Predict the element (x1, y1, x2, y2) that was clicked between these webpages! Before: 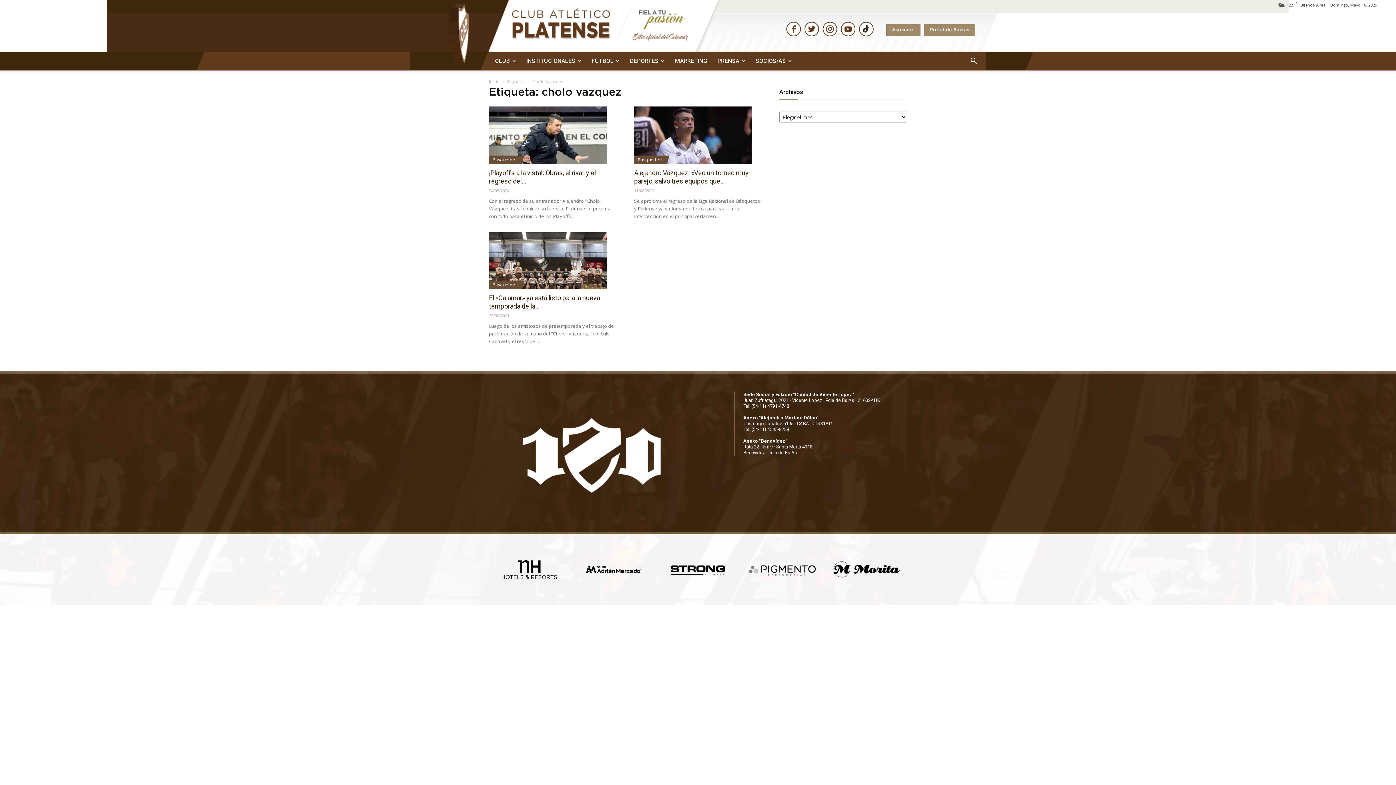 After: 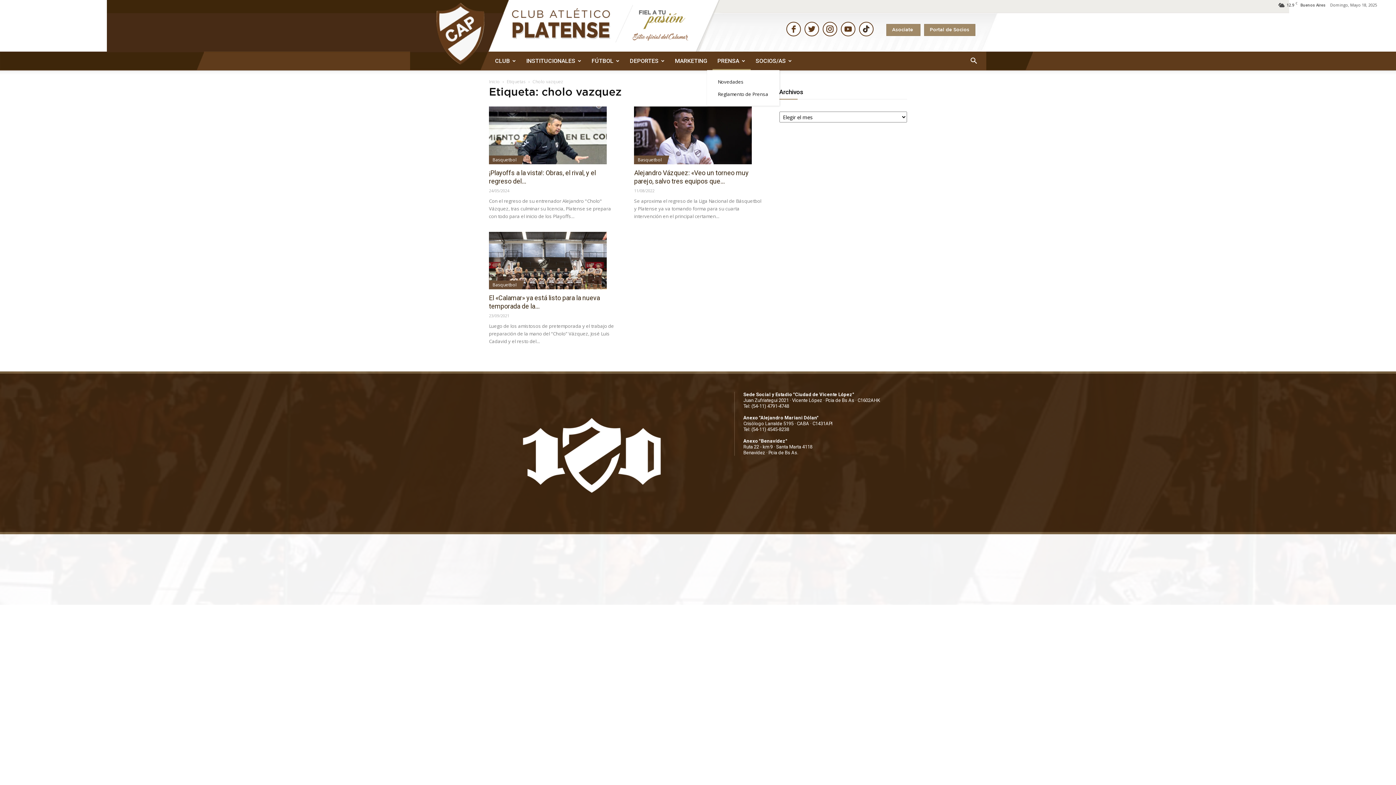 Action: label: PRENSA bbox: (712, 51, 750, 70)